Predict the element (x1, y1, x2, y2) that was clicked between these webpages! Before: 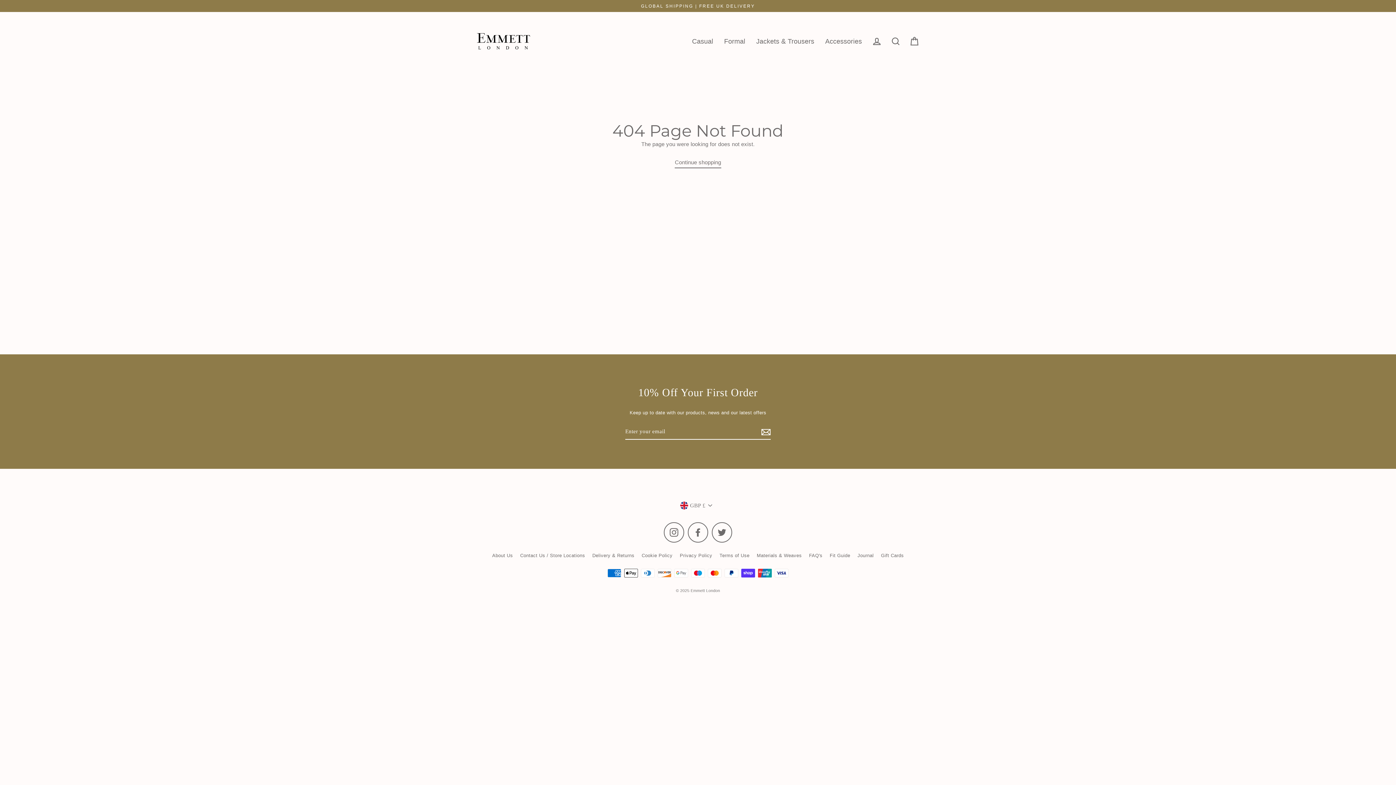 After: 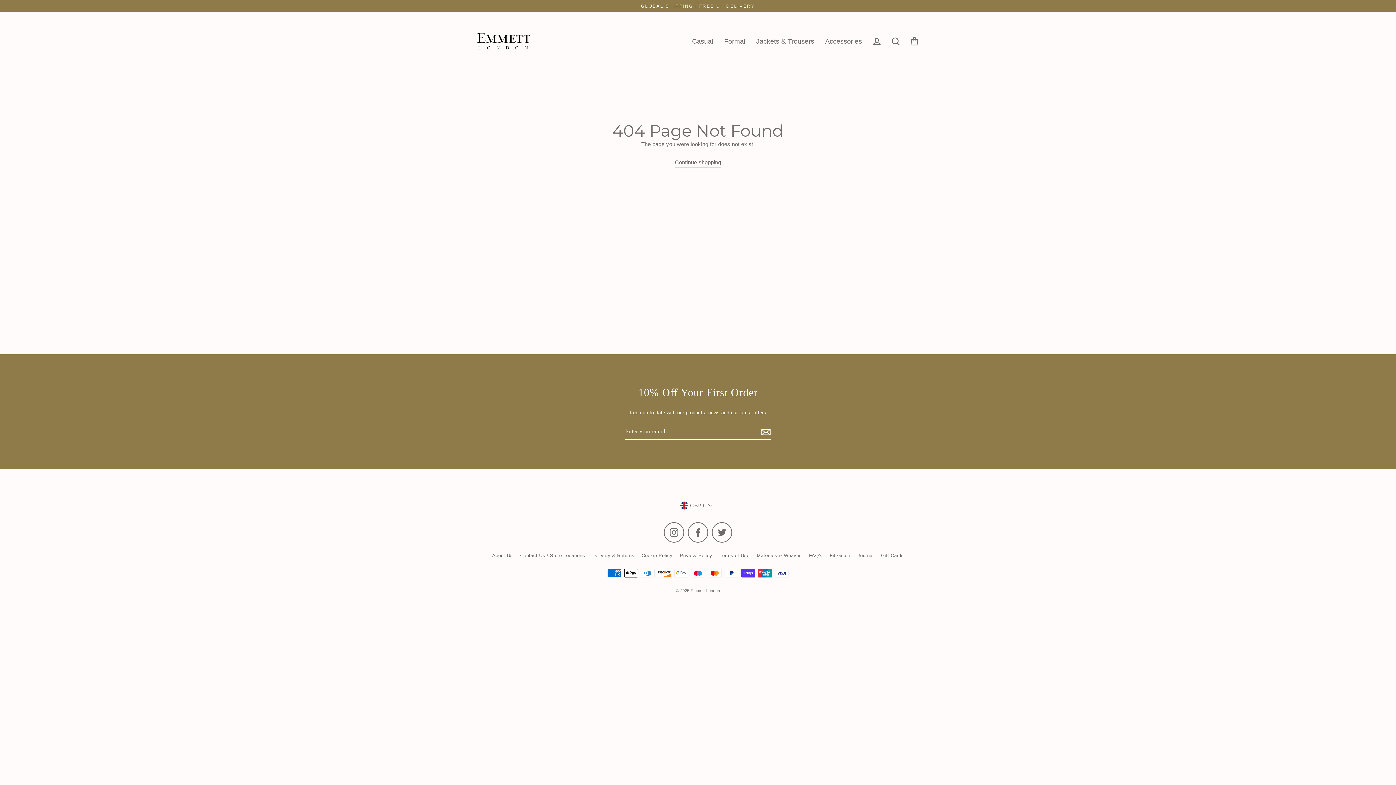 Action: label: Instagram bbox: (664, 522, 684, 542)